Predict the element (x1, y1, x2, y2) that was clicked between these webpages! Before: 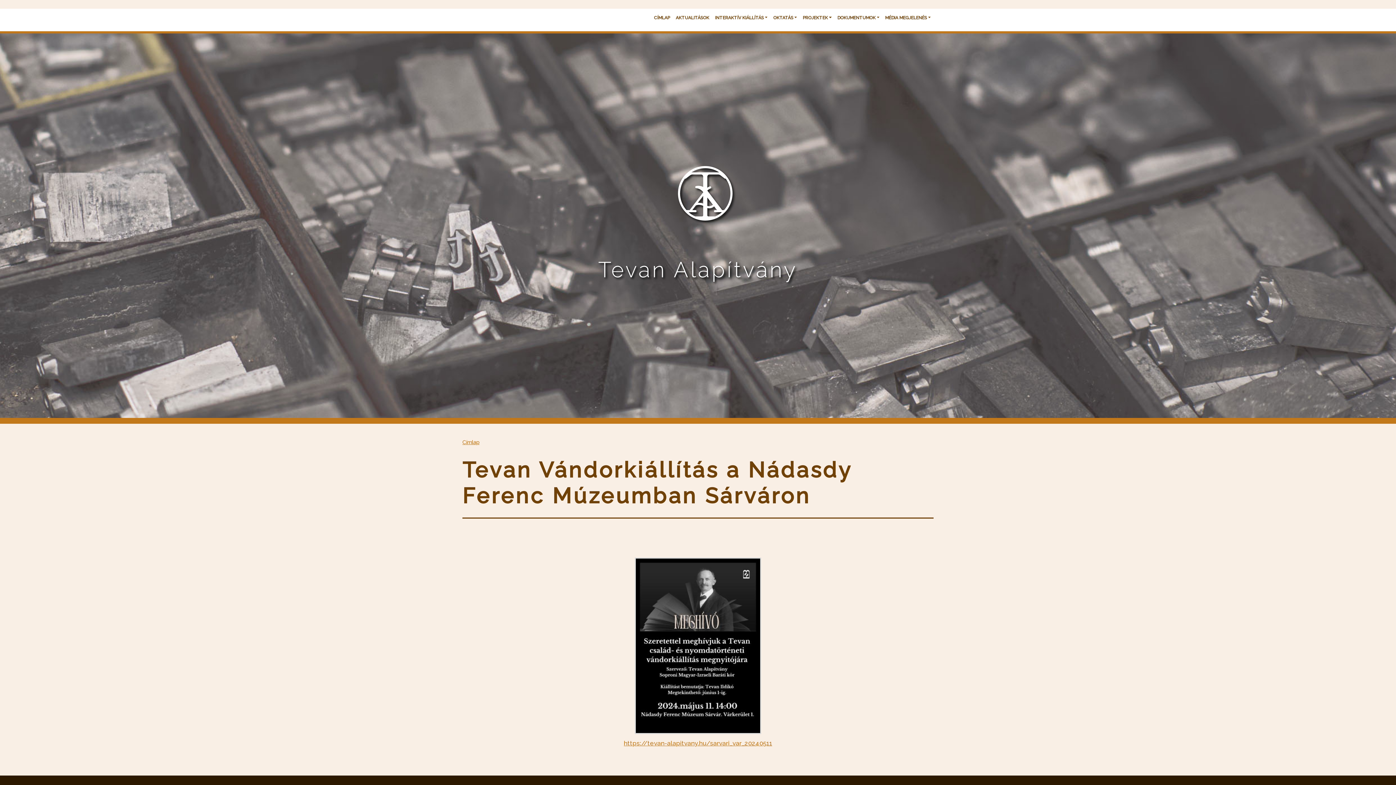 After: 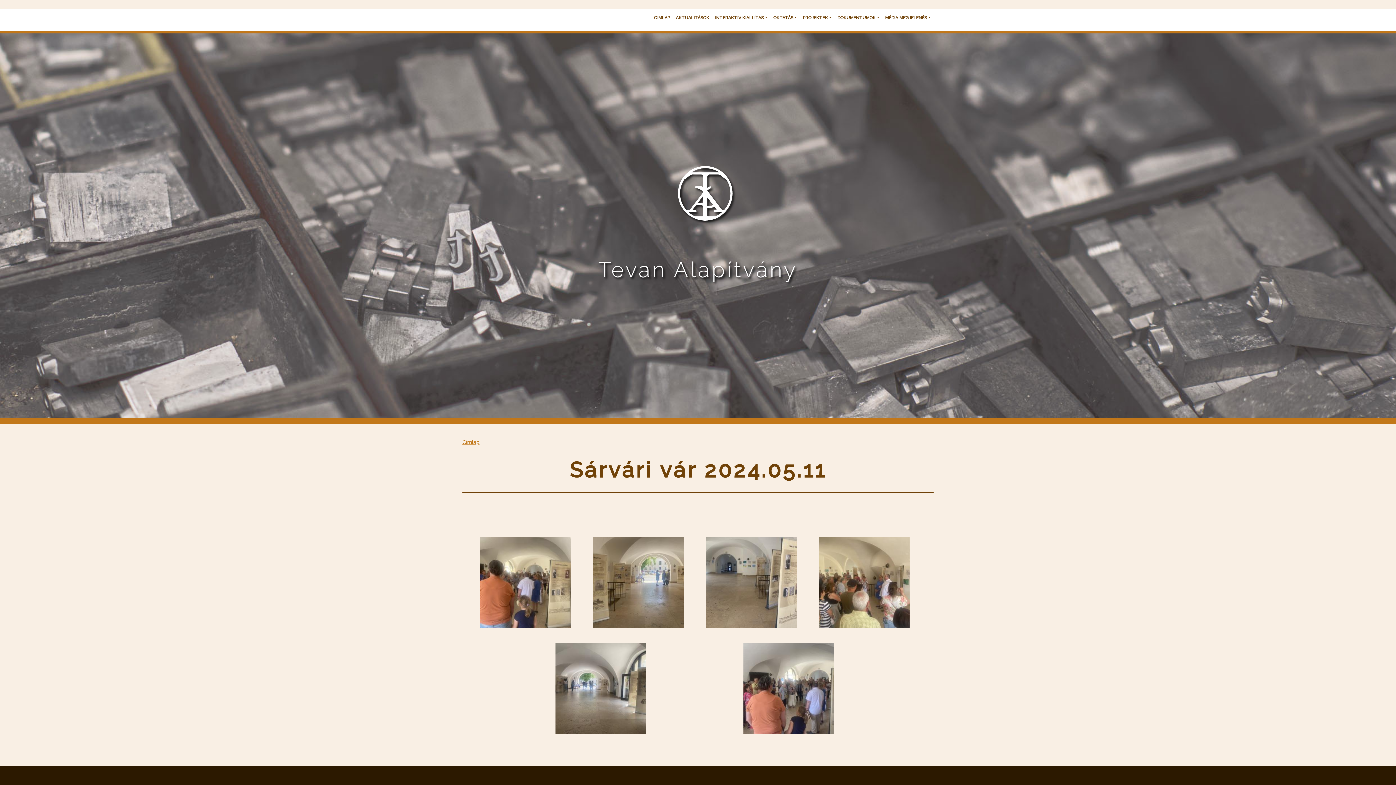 Action: label: https://tevan-alapitvany.hu/sarvari_var_20240511 bbox: (624, 740, 772, 747)